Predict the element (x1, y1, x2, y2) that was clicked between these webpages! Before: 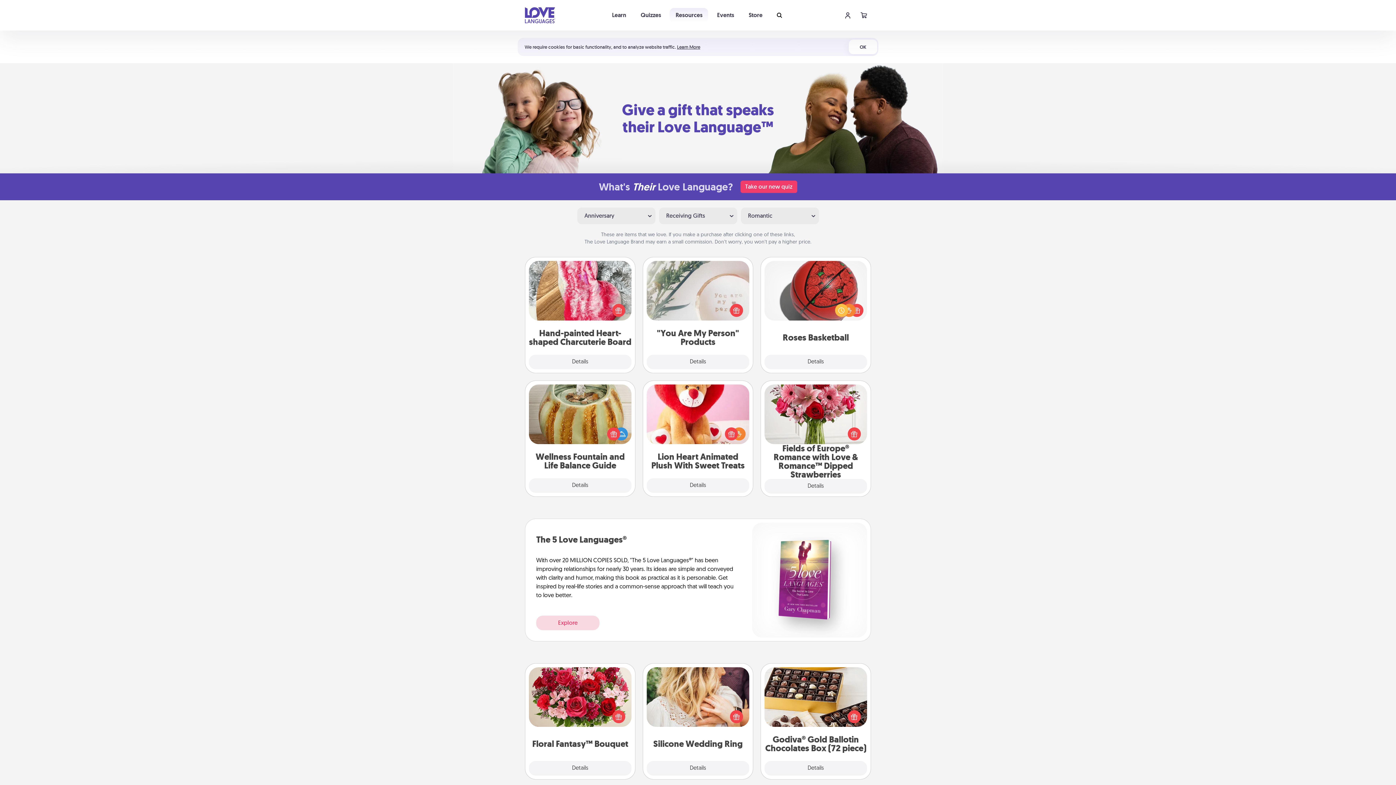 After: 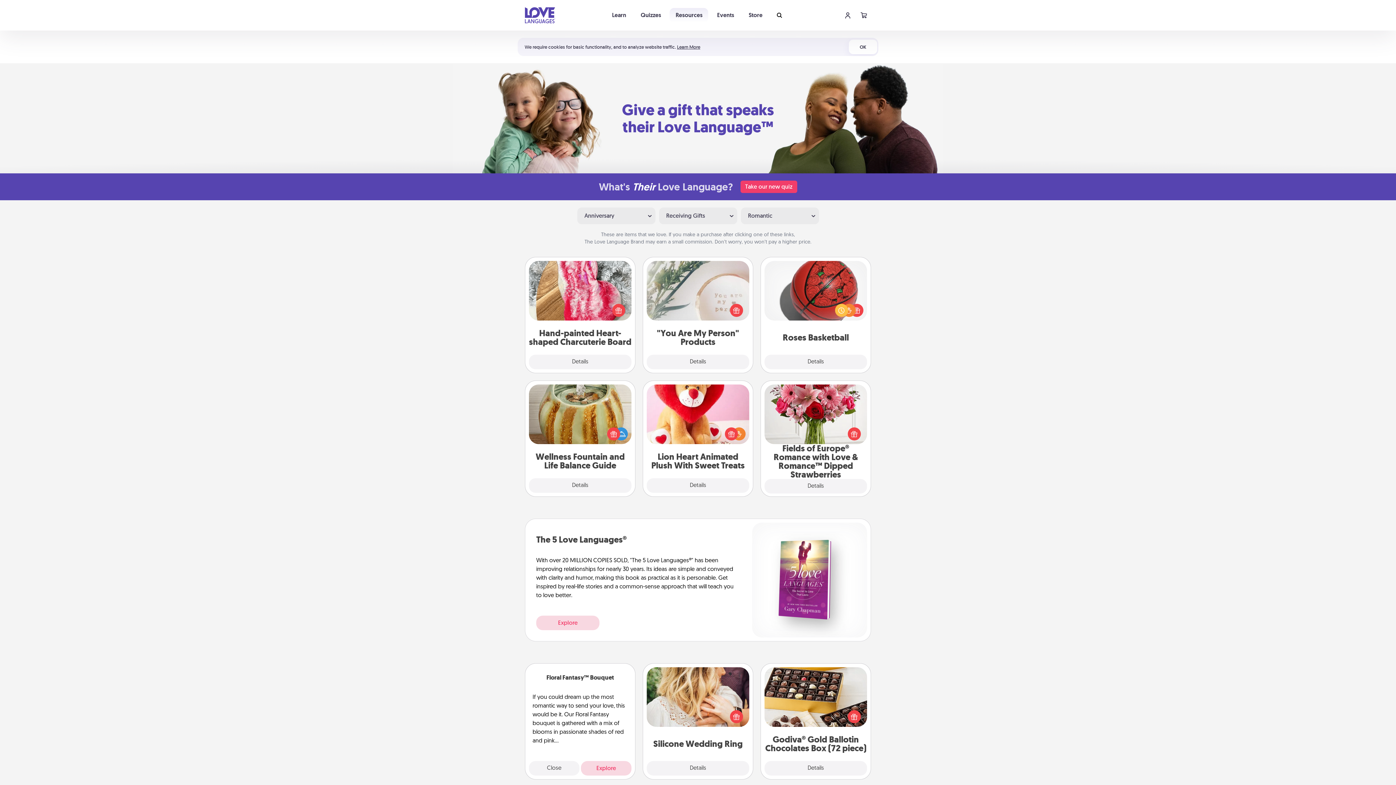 Action: label: Details bbox: (529, 761, 631, 776)